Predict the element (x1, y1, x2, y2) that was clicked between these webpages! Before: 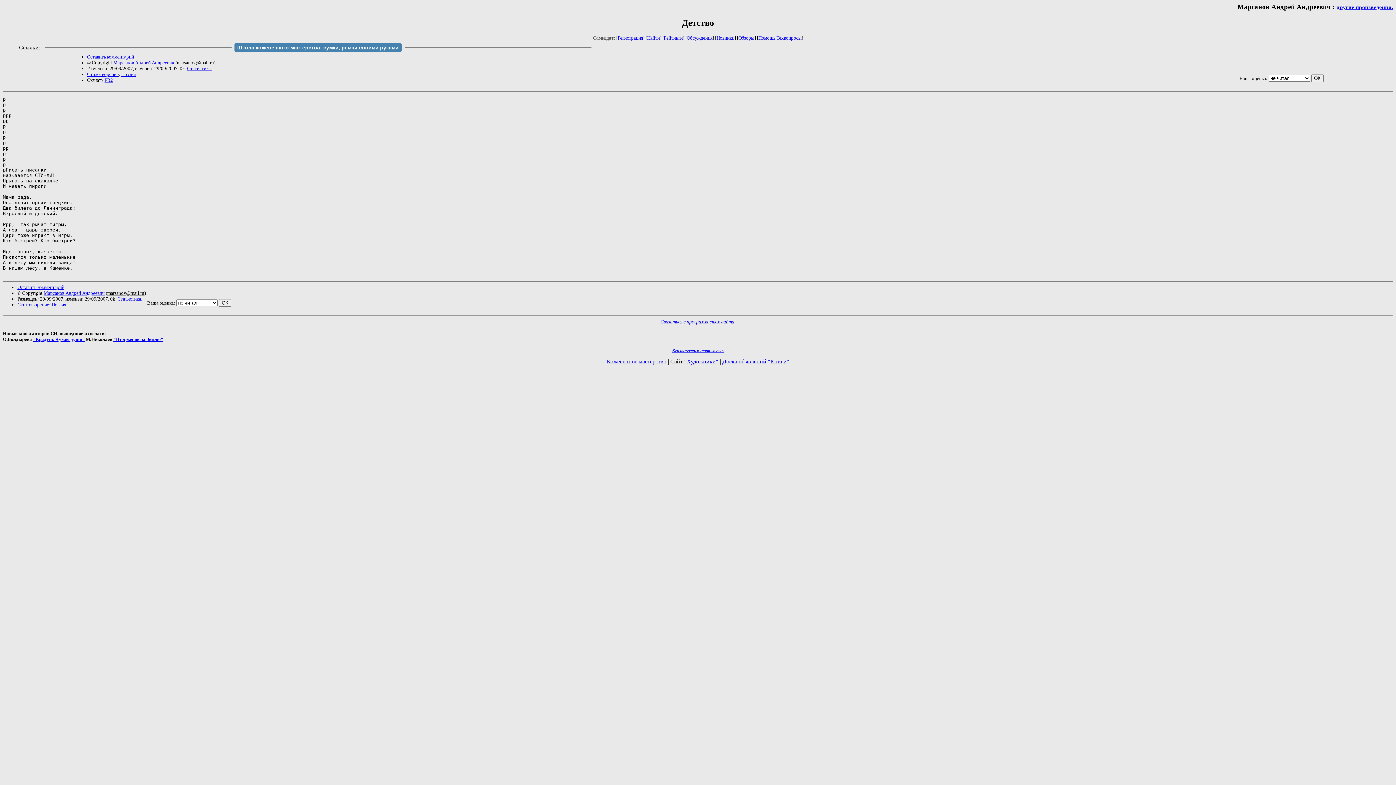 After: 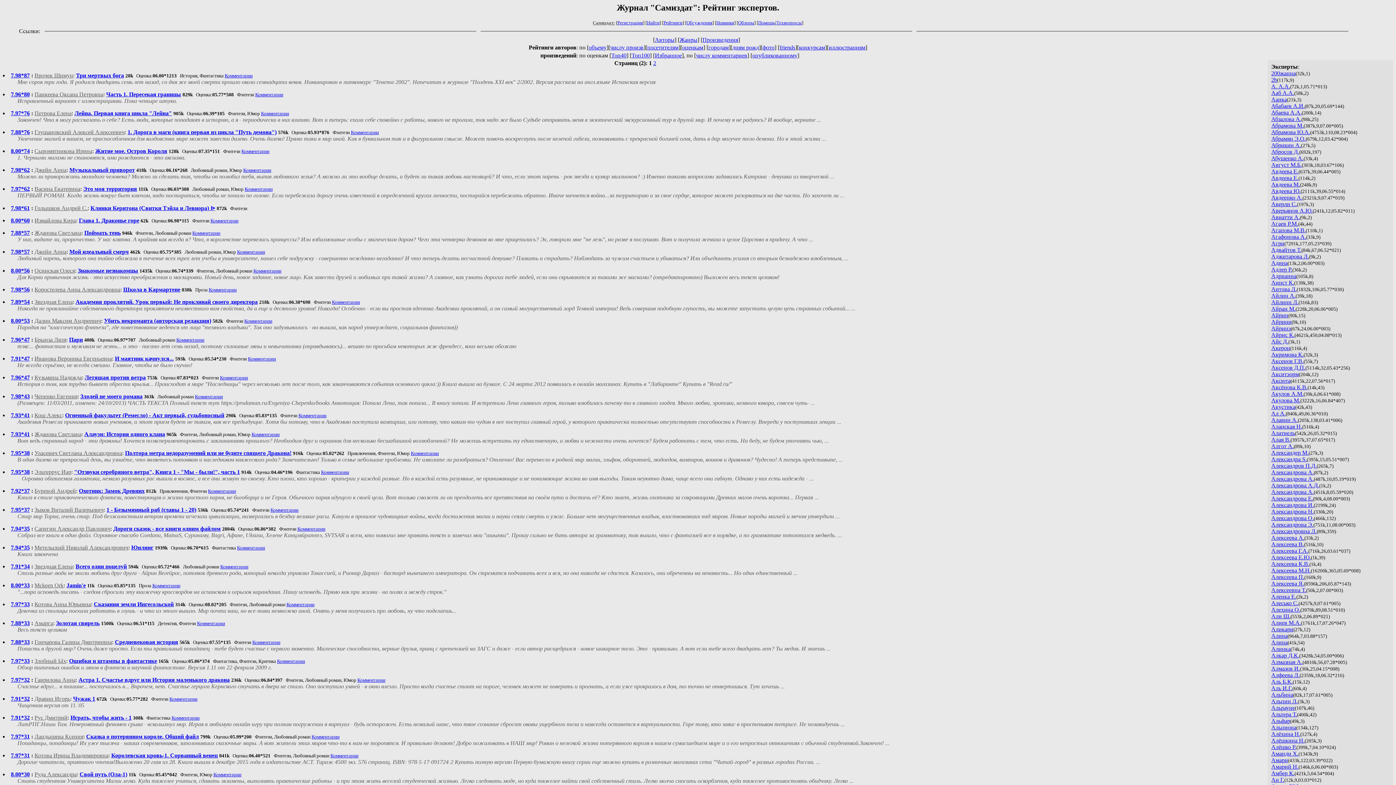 Action: bbox: (664, 35, 682, 40) label: Рейтинги